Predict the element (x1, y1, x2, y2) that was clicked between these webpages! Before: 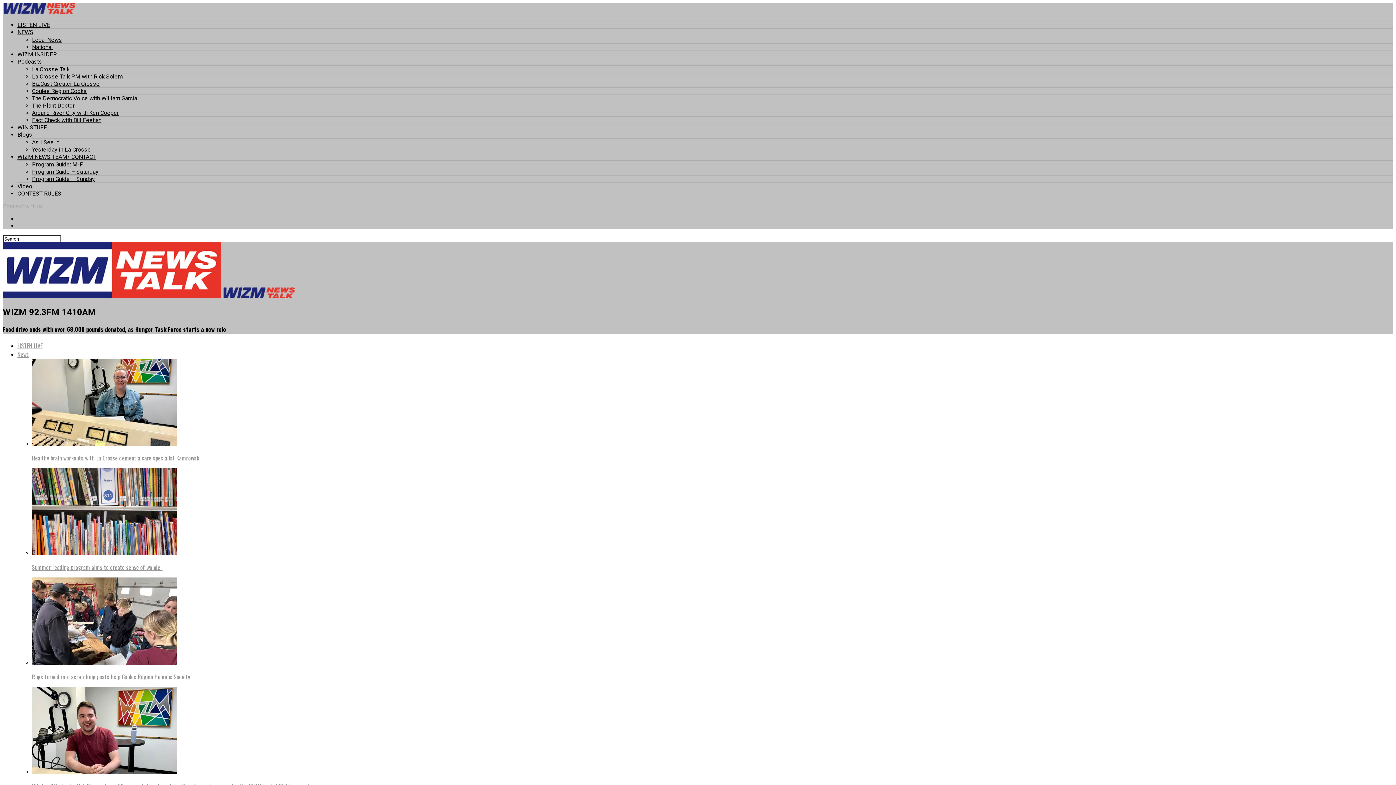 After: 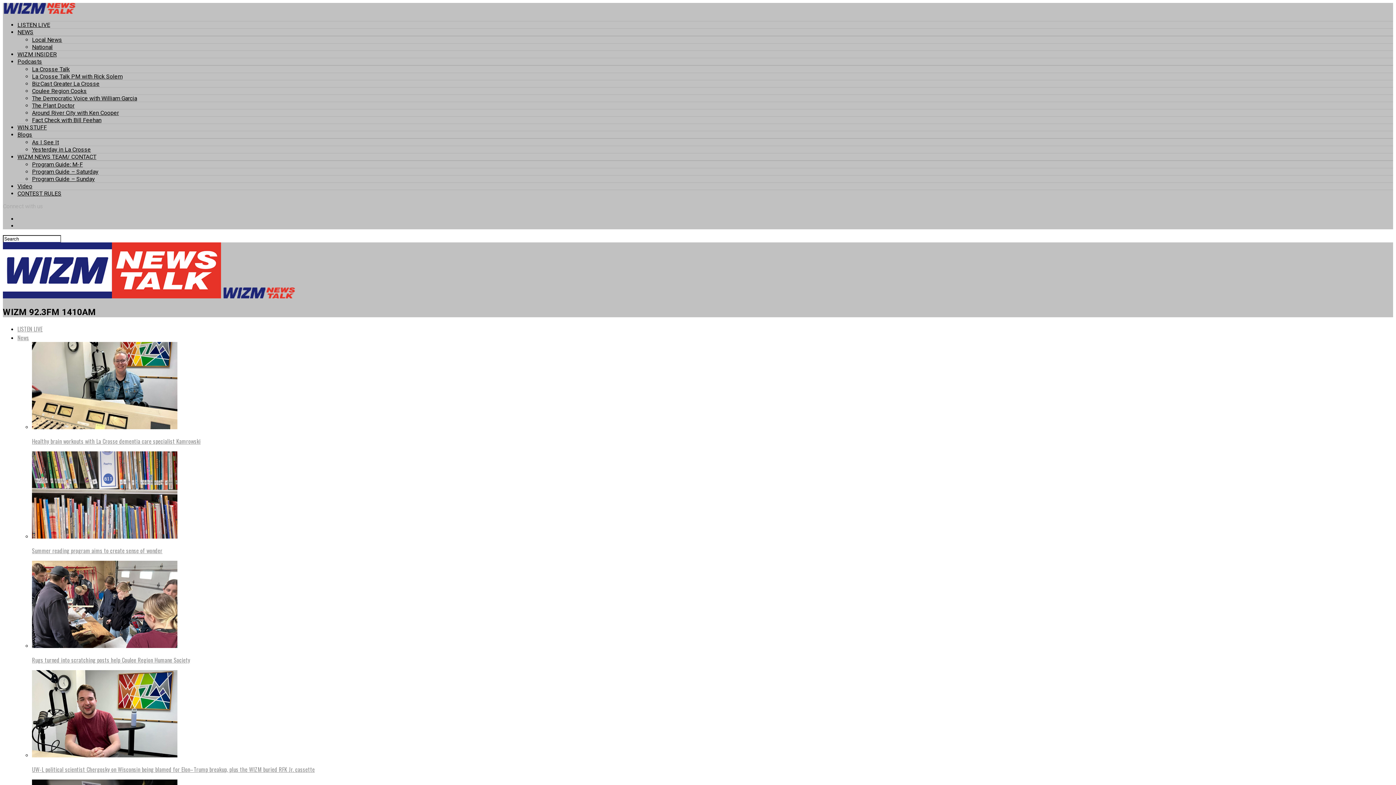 Action: bbox: (2, 8, 75, 15)